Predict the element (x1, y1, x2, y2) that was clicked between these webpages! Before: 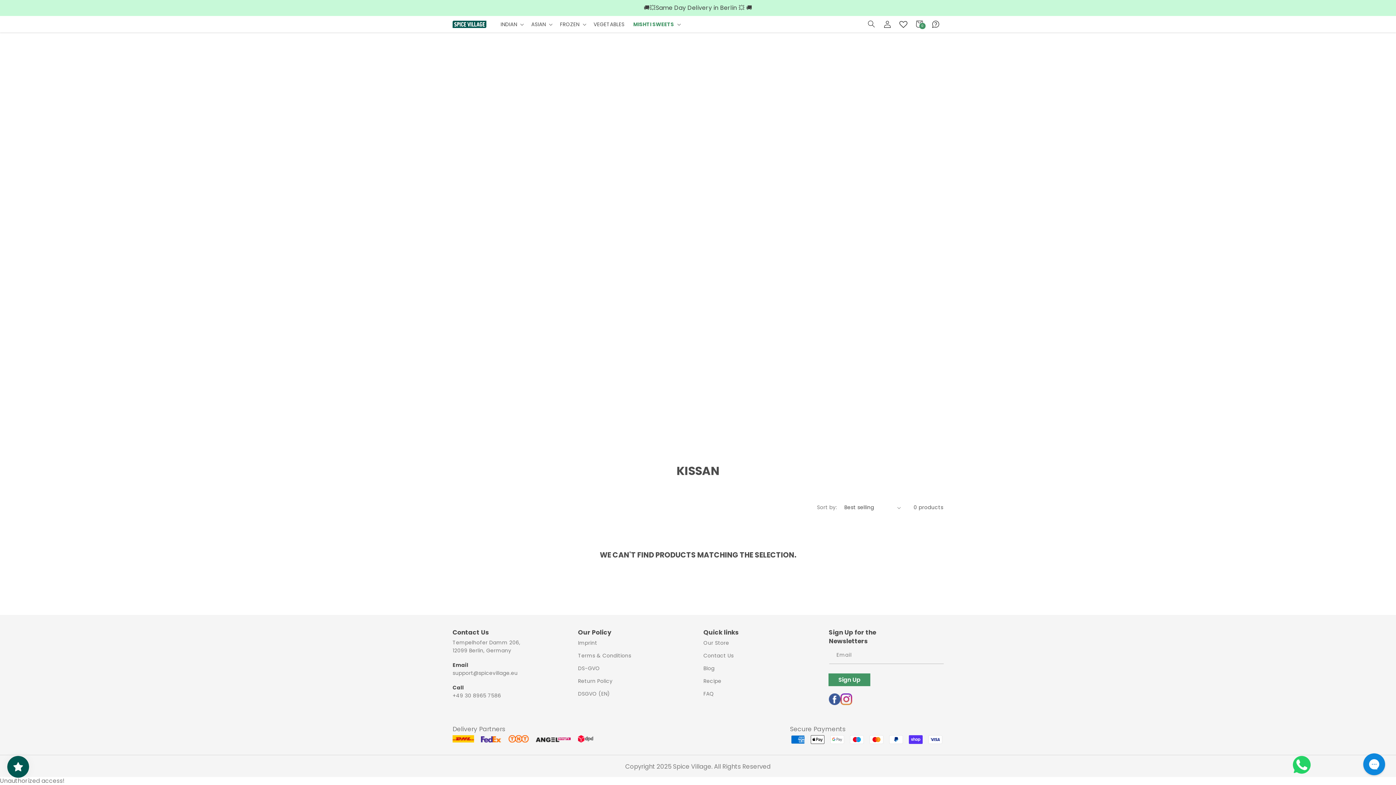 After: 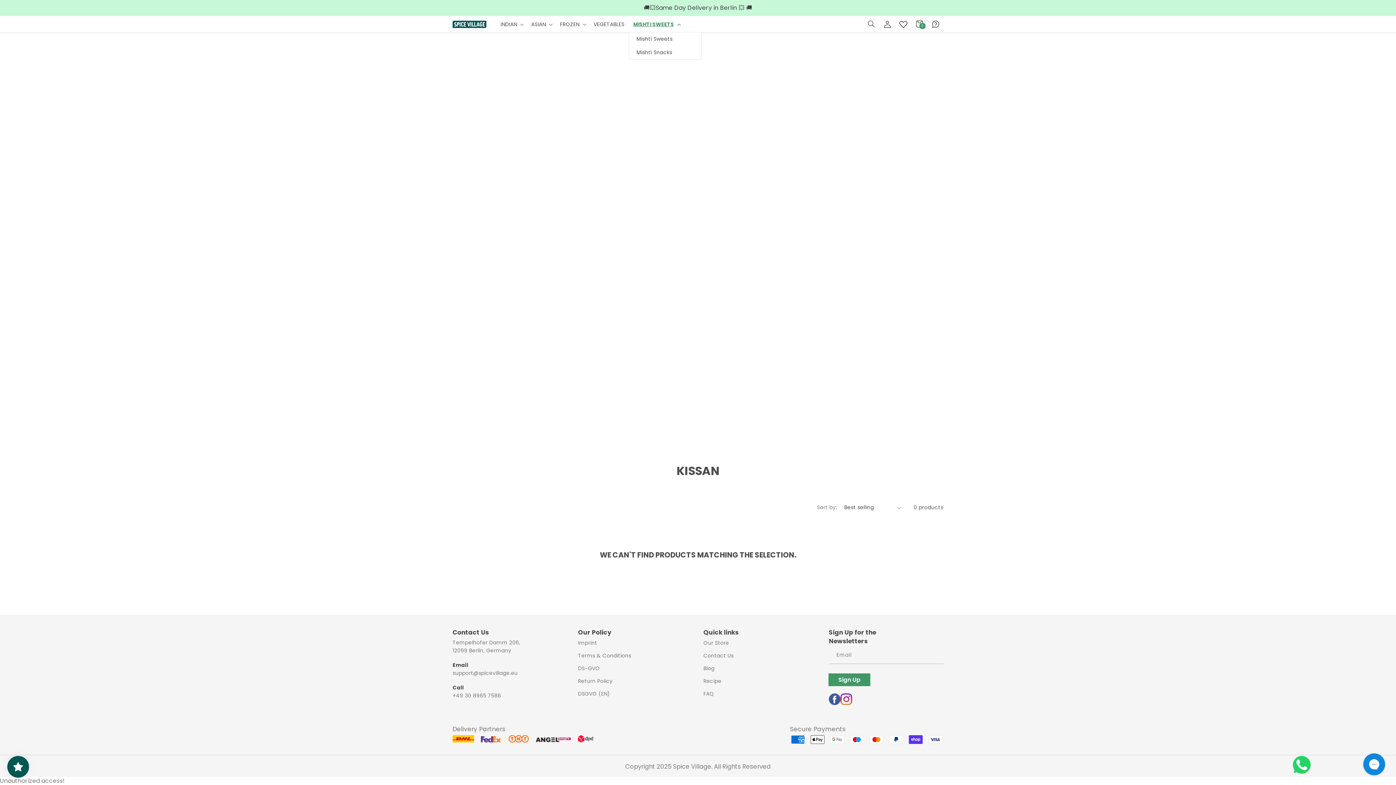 Action: bbox: (629, 16, 683, 31) label: MISHTI SWEETS